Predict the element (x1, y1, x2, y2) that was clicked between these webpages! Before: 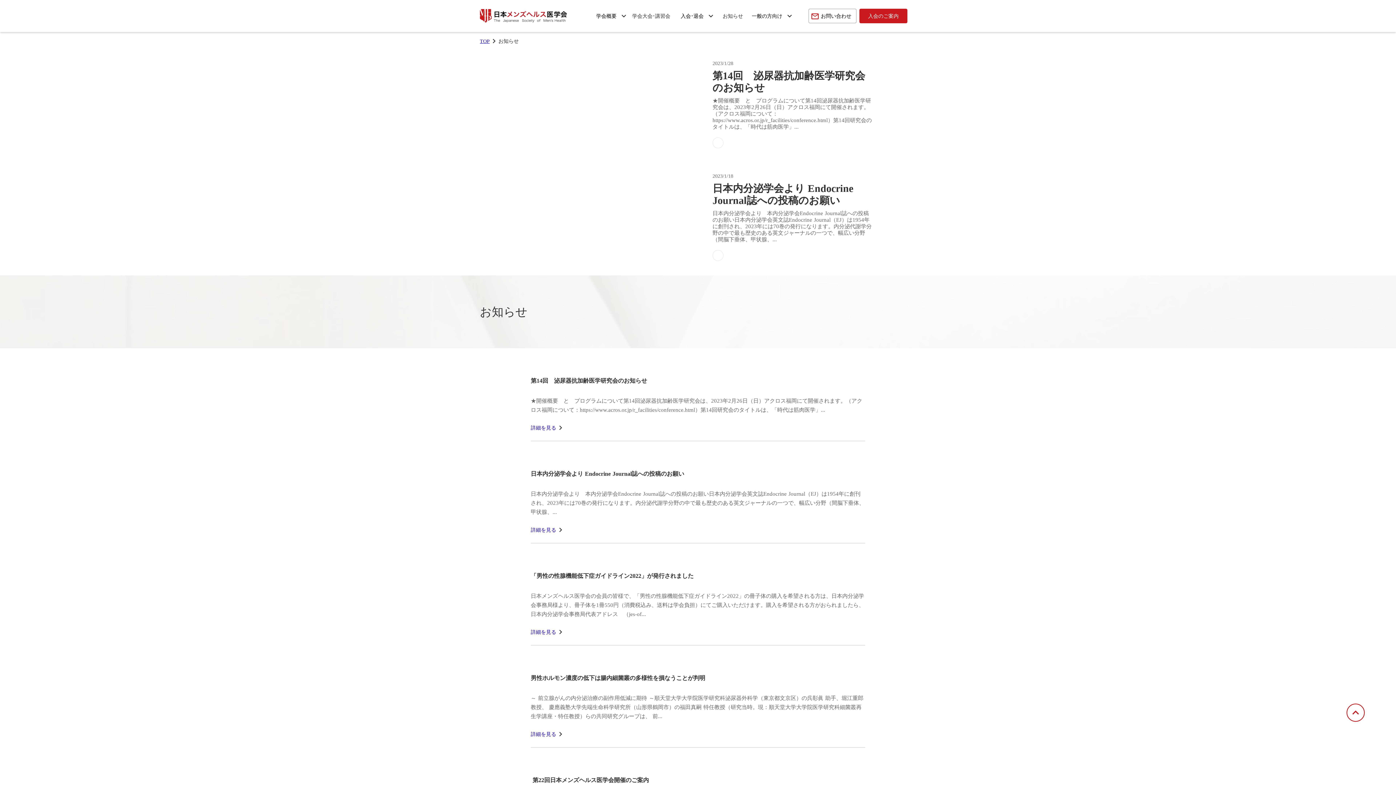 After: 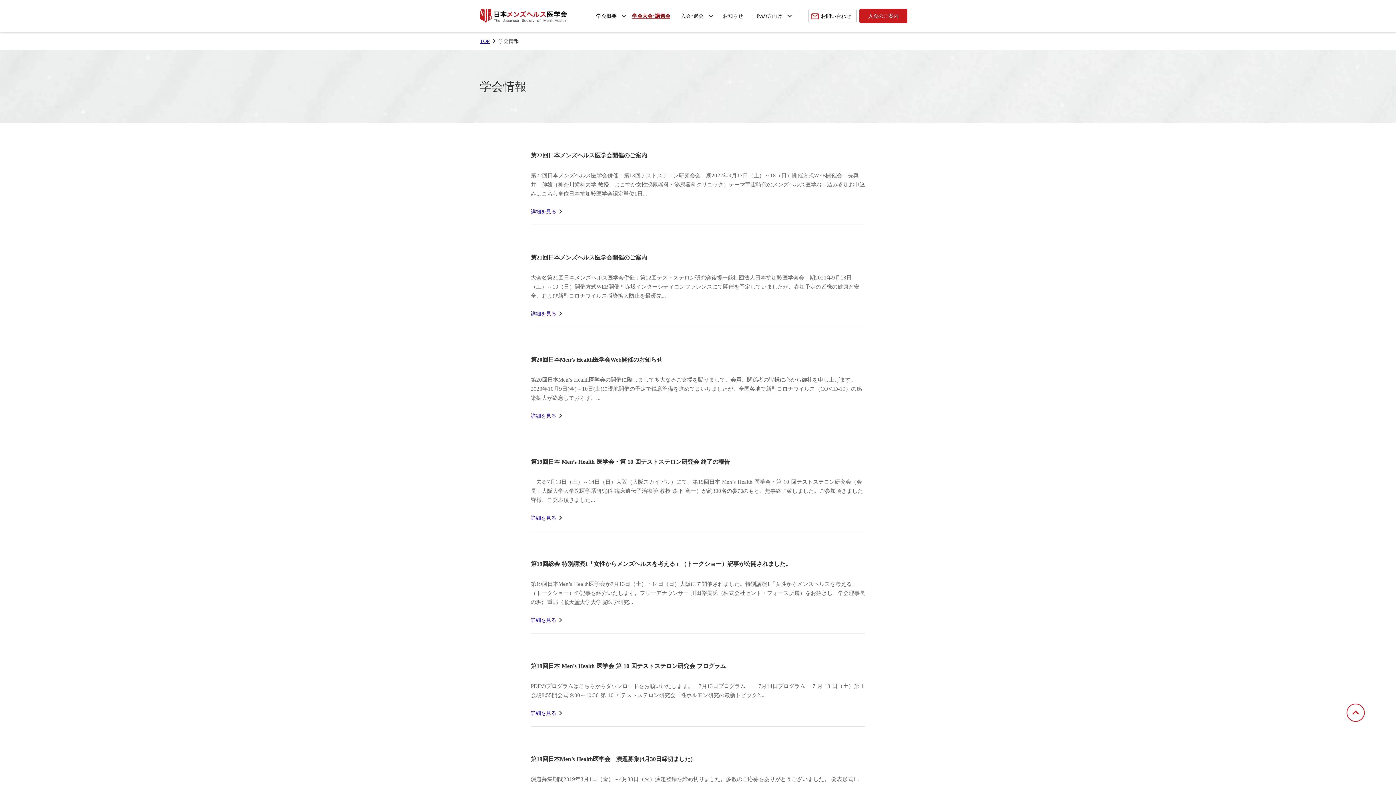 Action: label: 学会大会･講習会 bbox: (632, 12, 670, 19)